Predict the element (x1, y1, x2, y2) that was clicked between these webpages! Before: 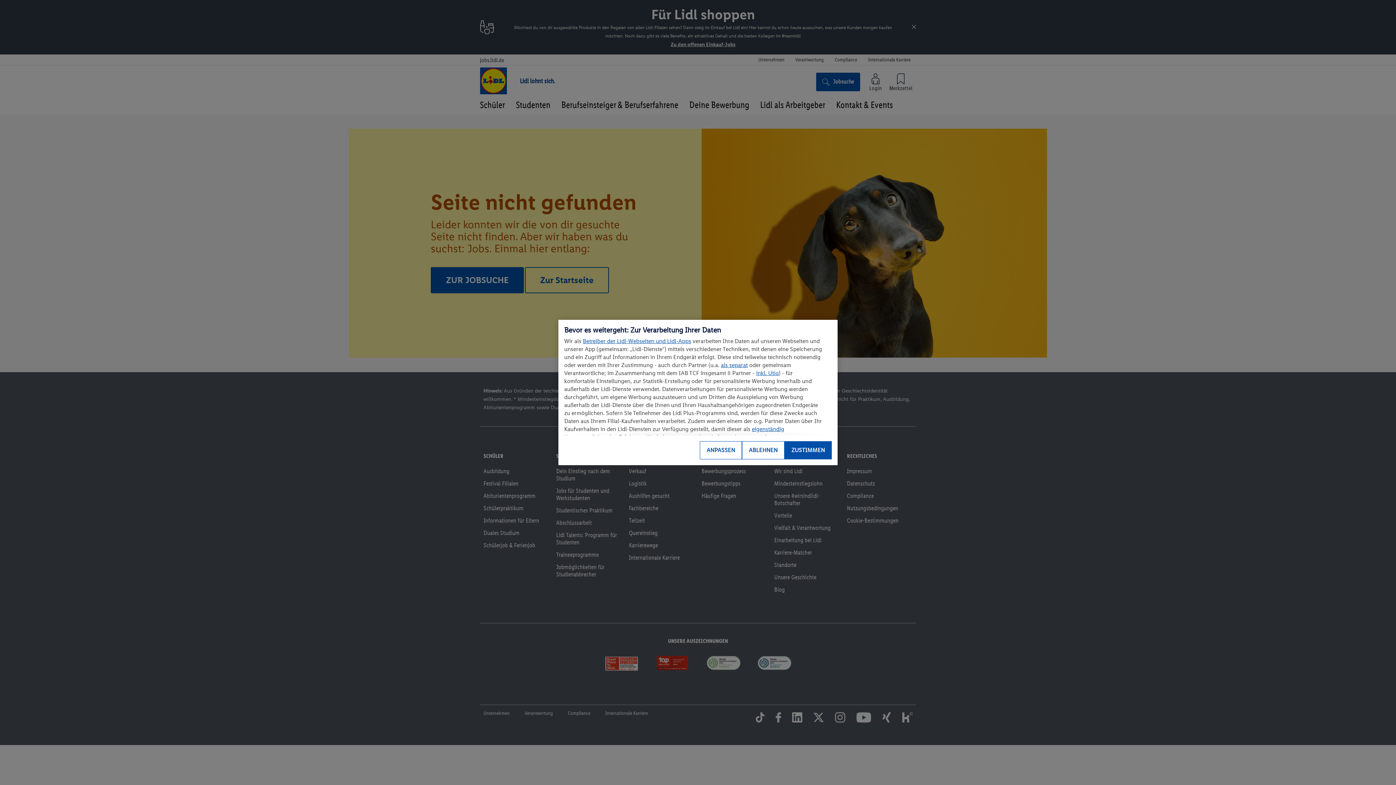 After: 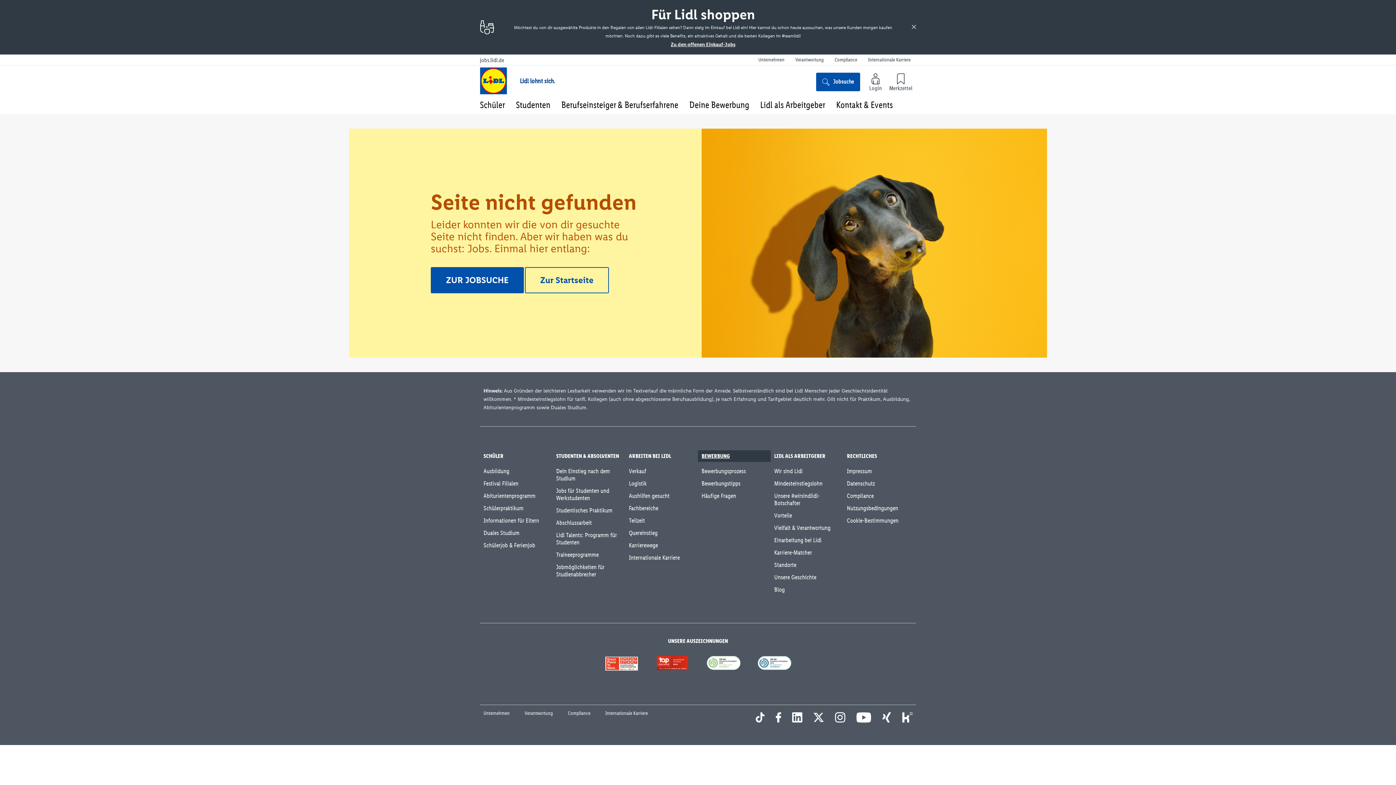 Action: label: ABLEHNEN bbox: (742, 441, 784, 459)